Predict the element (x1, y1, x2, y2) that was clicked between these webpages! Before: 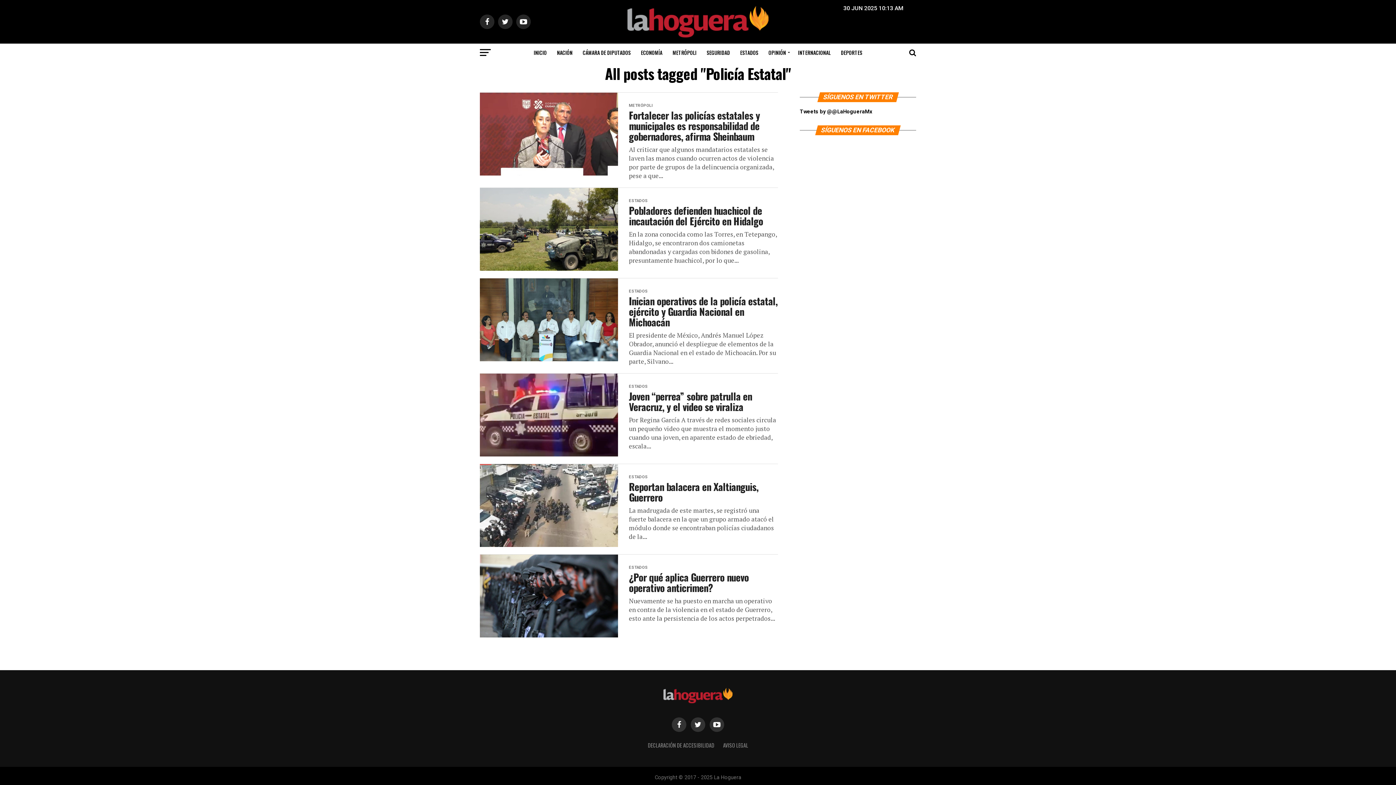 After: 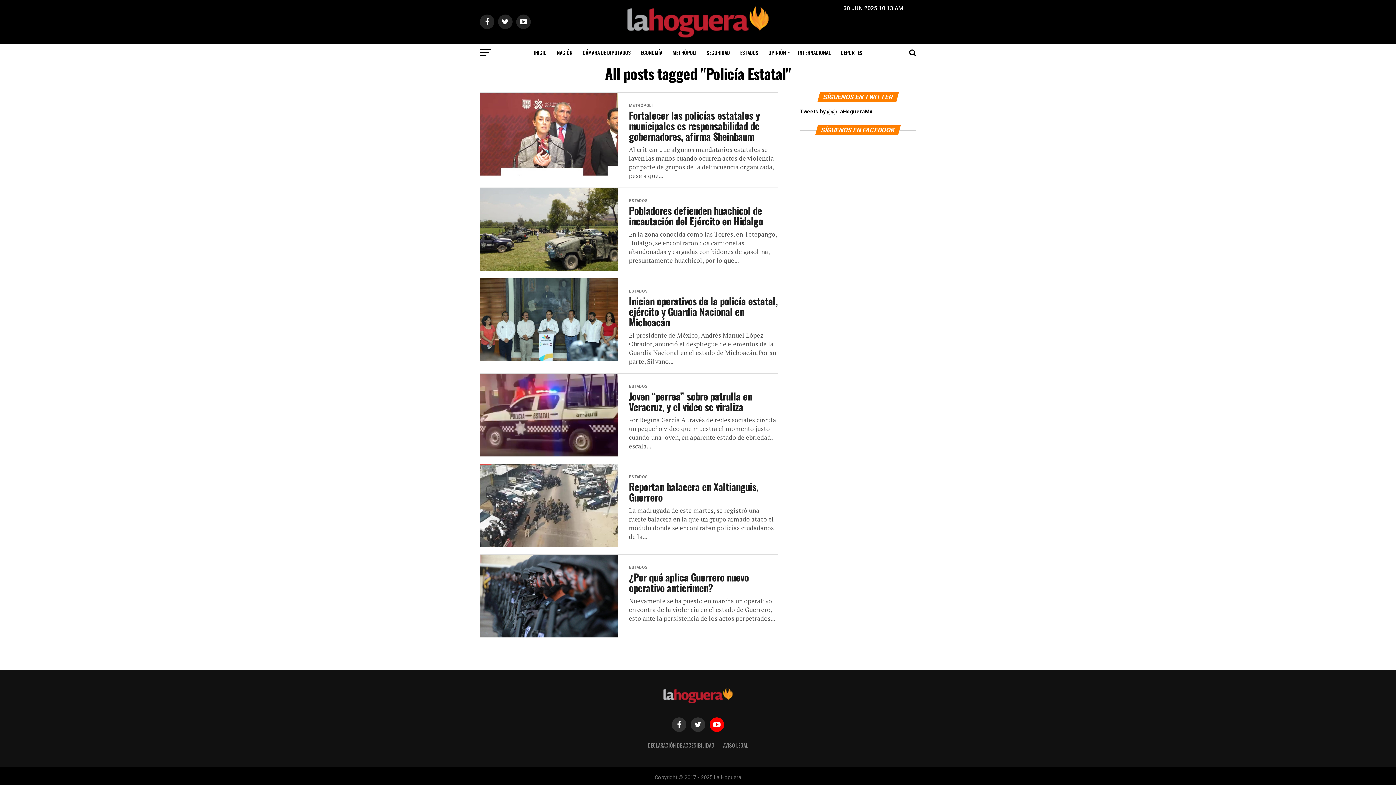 Action: bbox: (709, 717, 724, 732)